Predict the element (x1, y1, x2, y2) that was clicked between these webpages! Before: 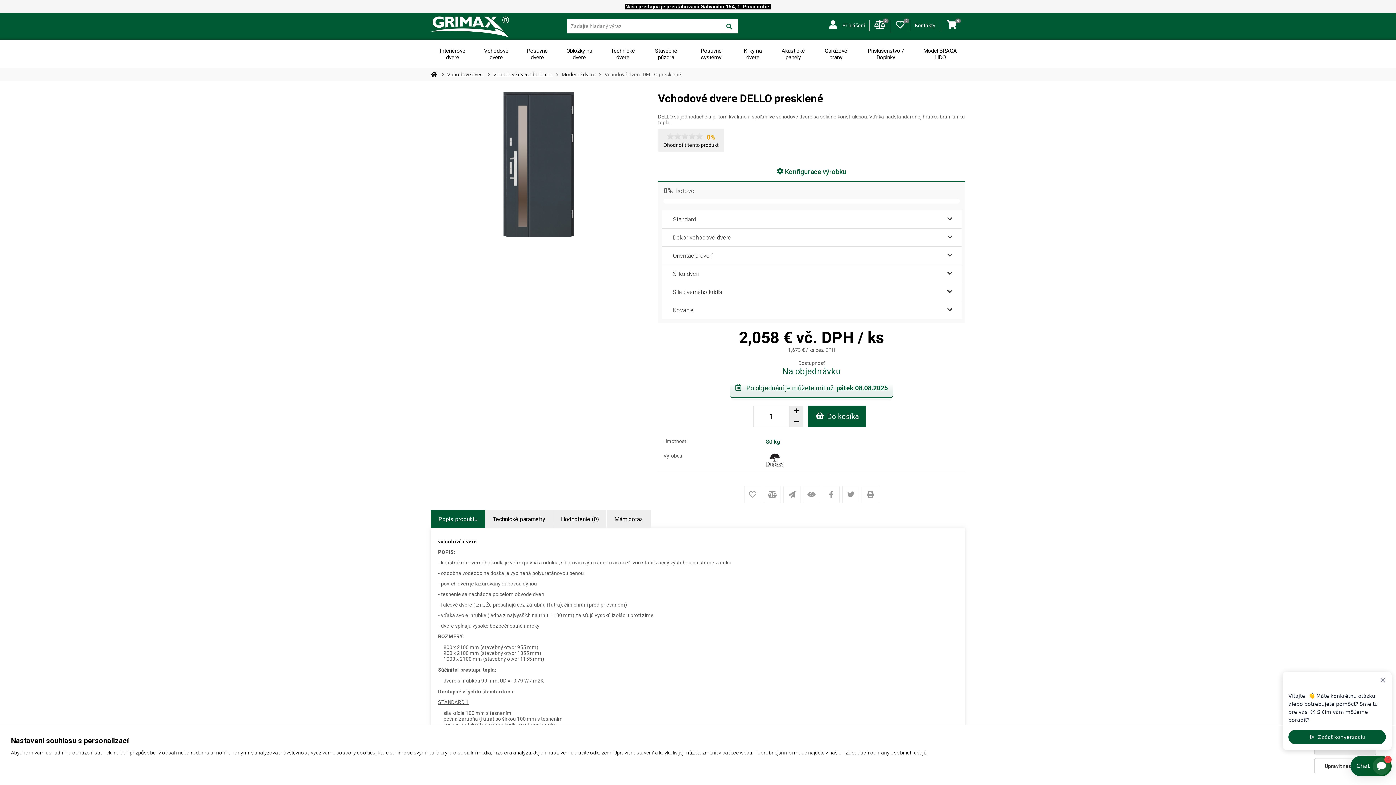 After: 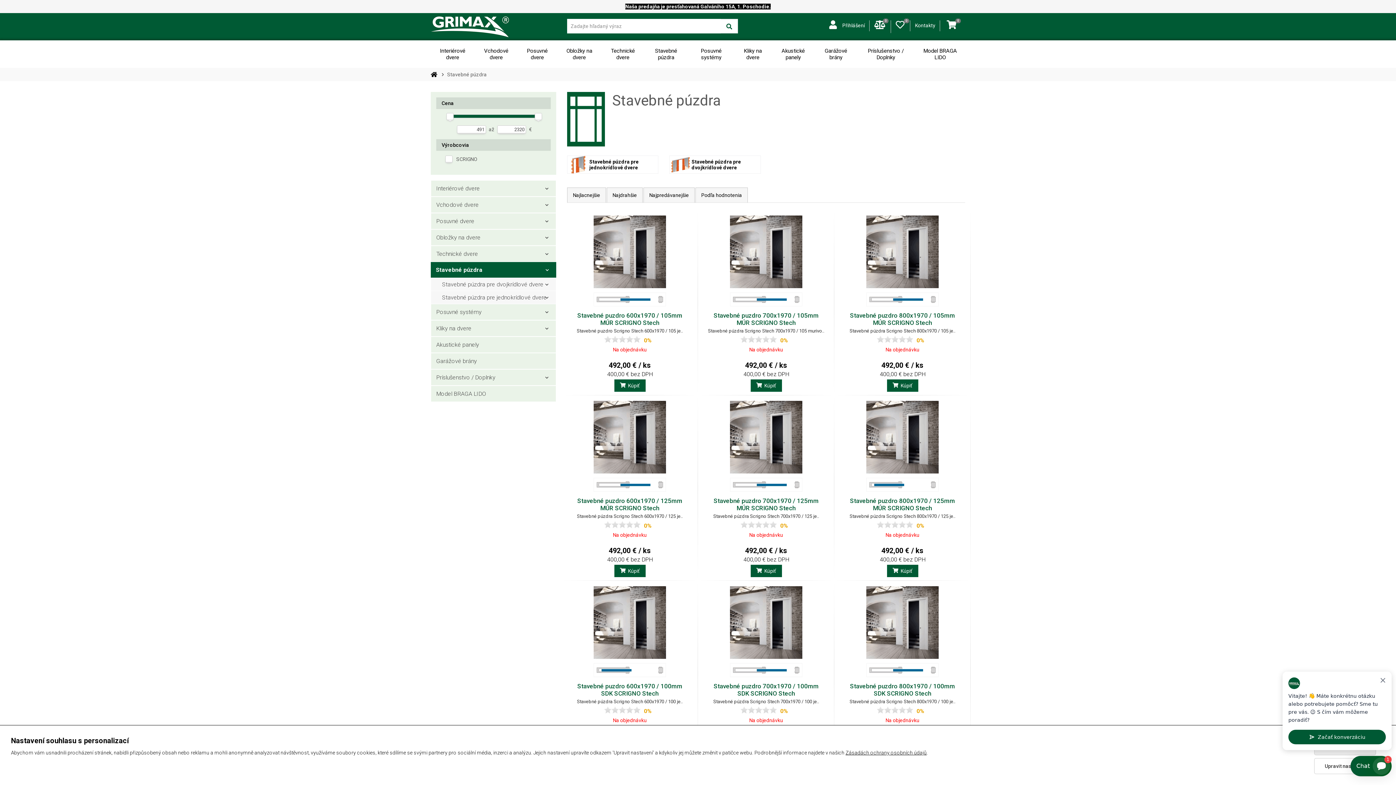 Action: label: Stavebné púzdra bbox: (644, 40, 688, 68)